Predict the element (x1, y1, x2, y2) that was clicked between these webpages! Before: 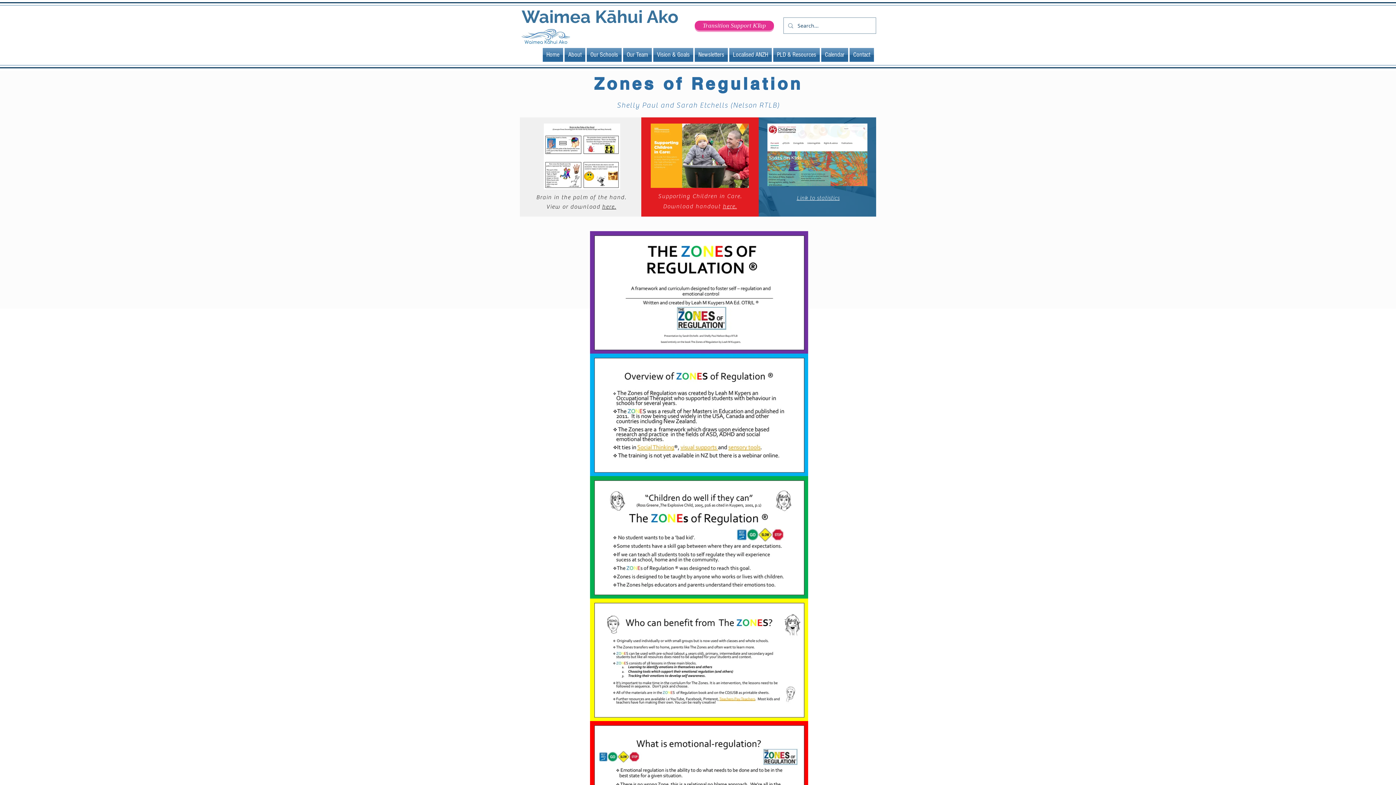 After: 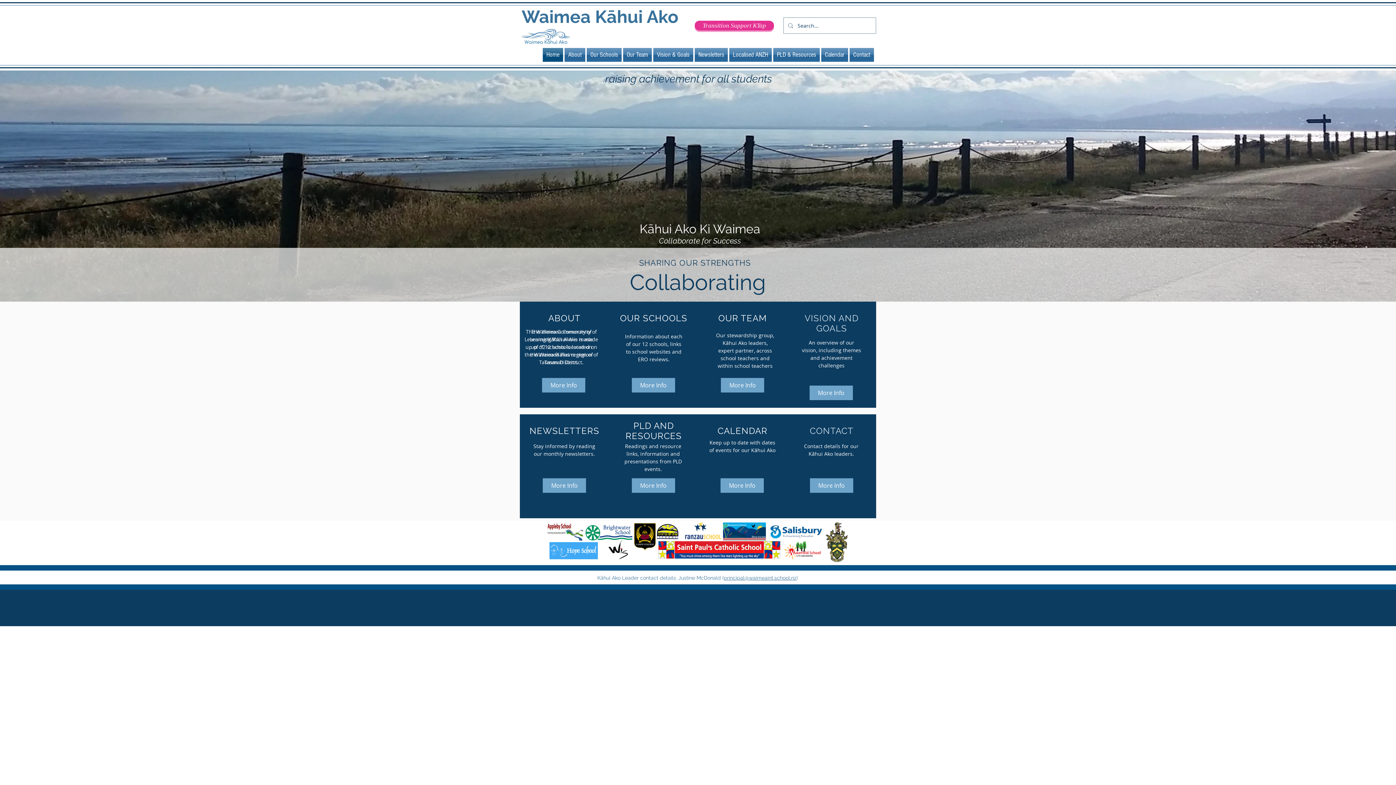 Action: bbox: (542, 48, 564, 61) label: Home